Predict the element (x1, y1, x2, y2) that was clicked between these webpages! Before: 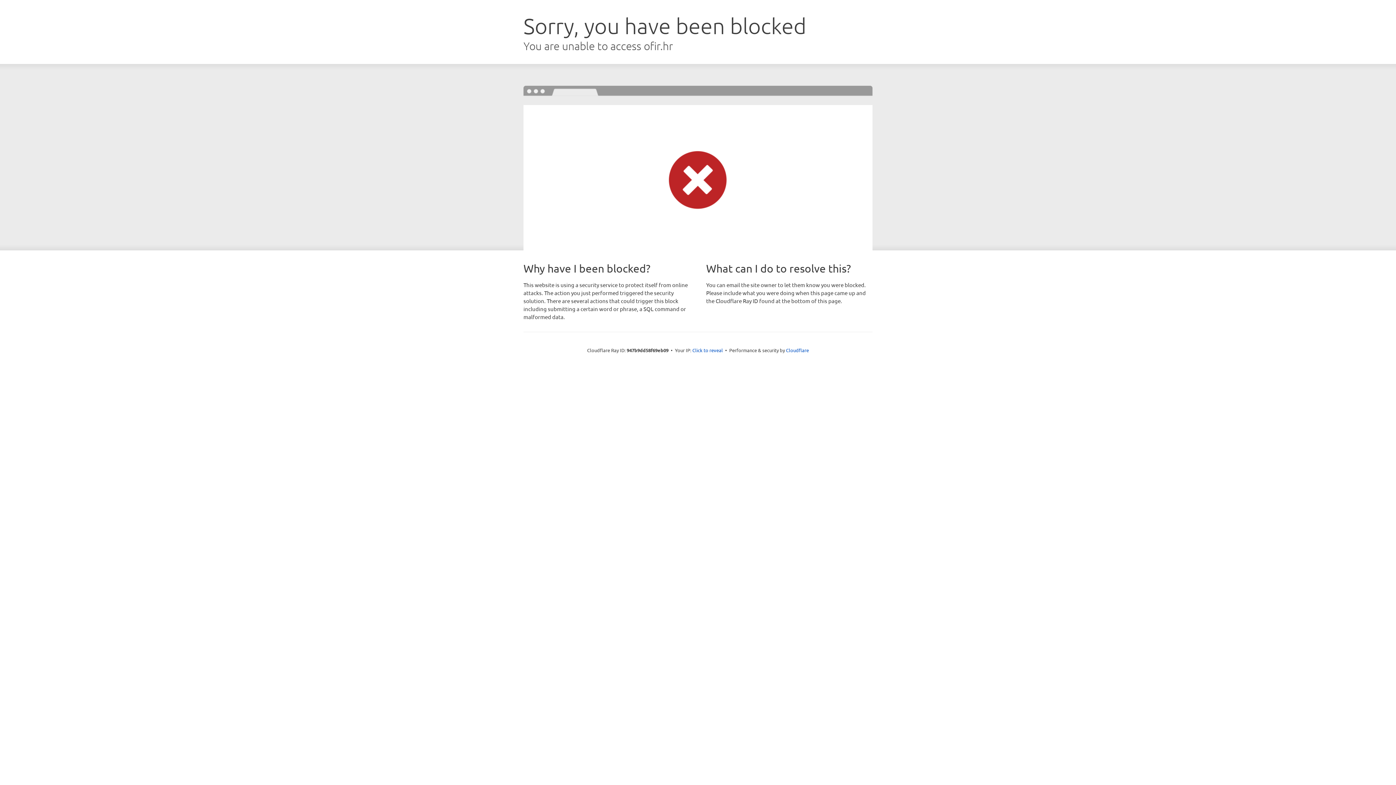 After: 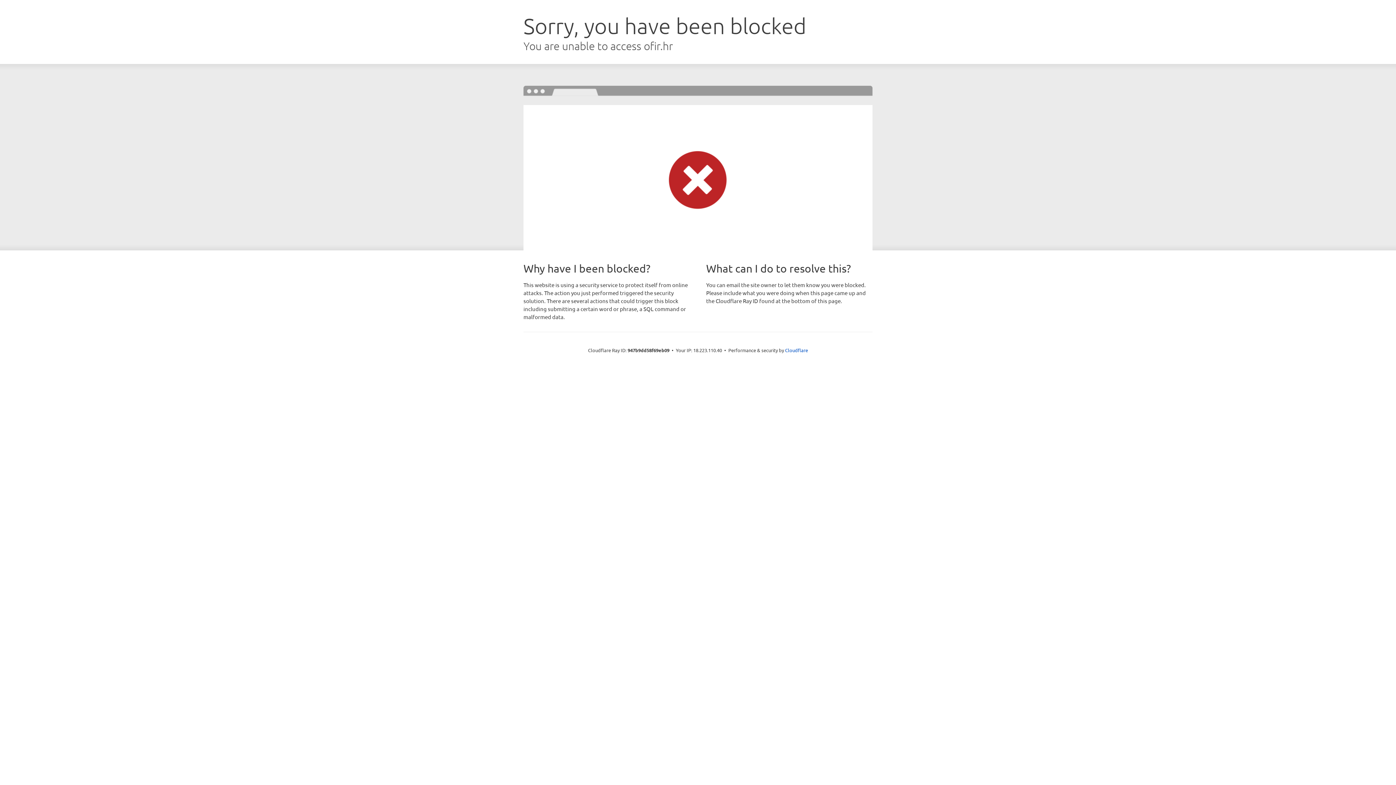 Action: label: Click to reveal bbox: (692, 346, 723, 353)